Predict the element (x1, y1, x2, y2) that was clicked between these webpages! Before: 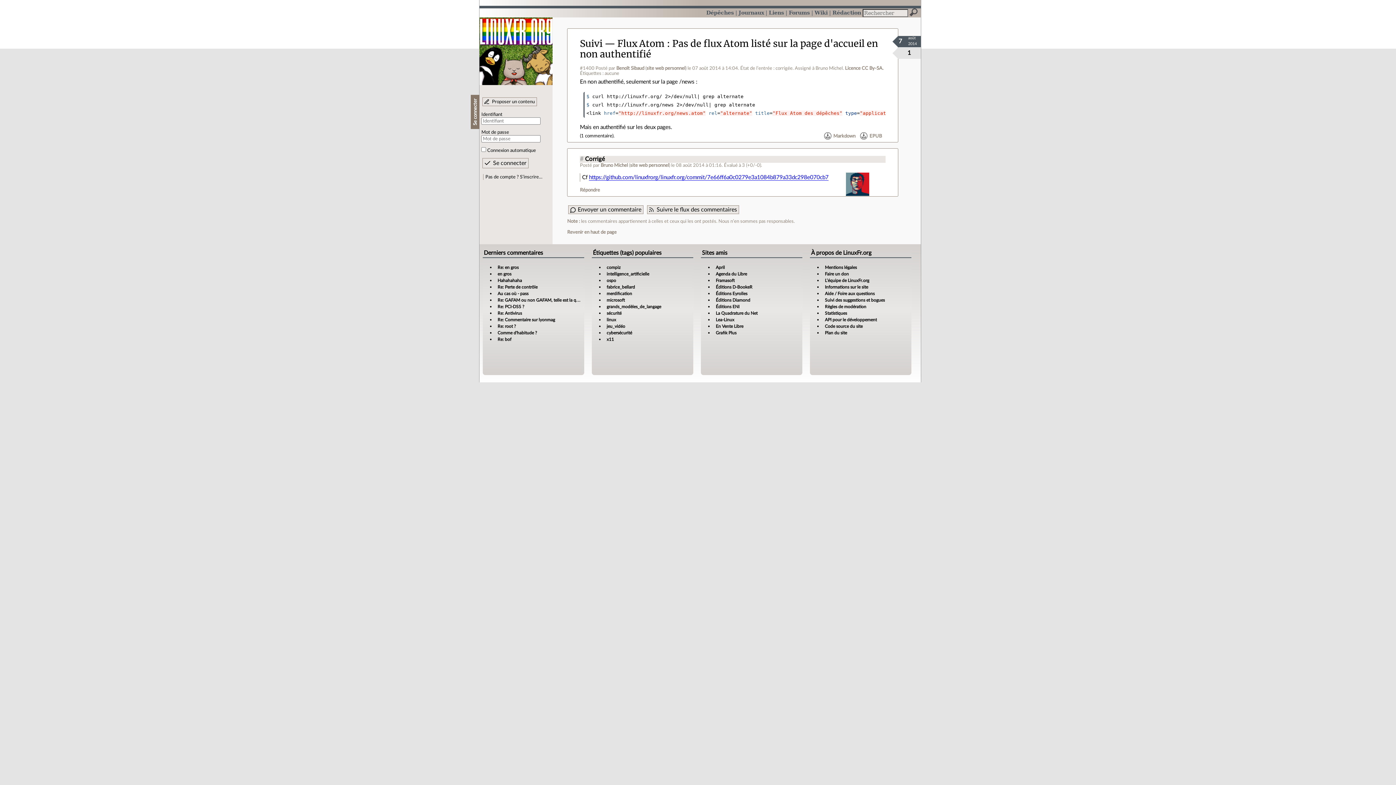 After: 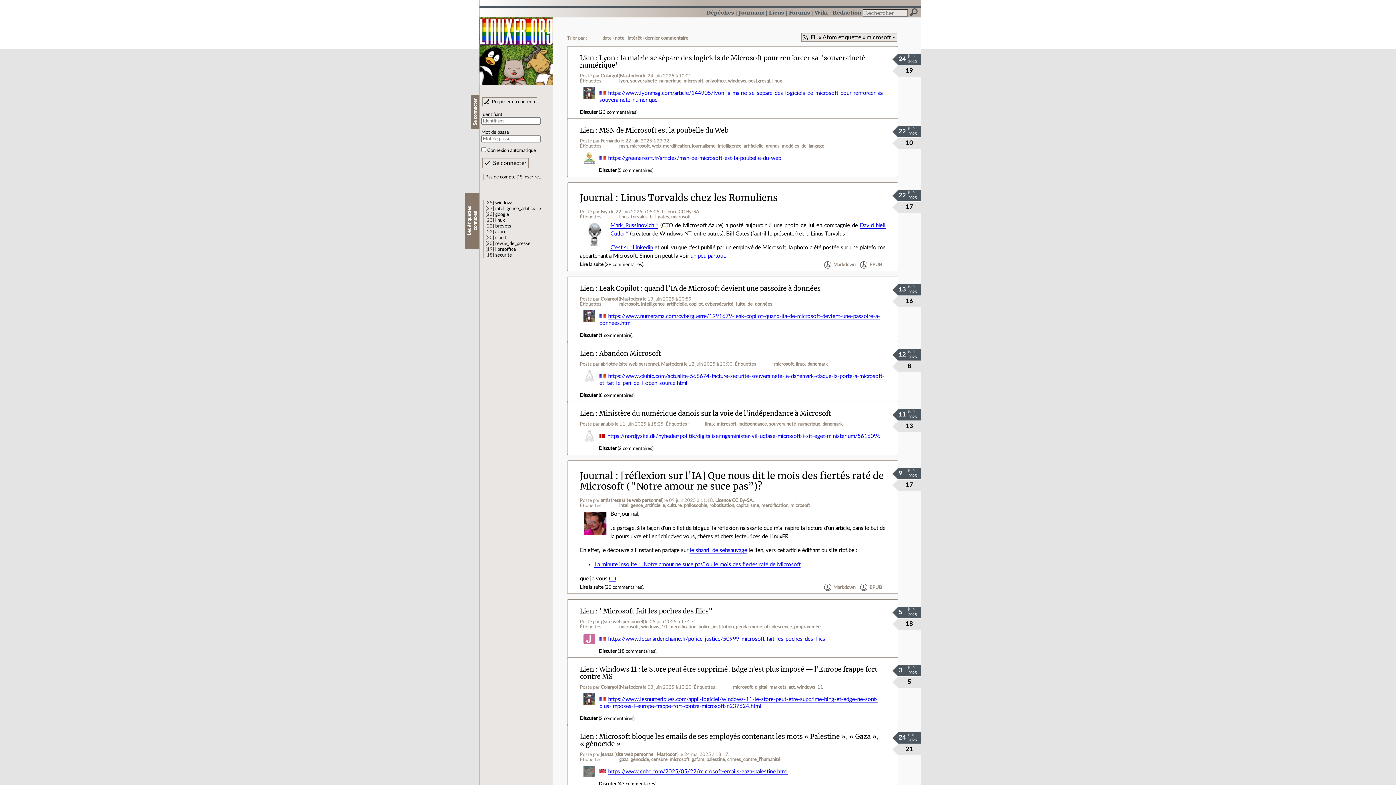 Action: label: microsoft bbox: (606, 298, 625, 302)